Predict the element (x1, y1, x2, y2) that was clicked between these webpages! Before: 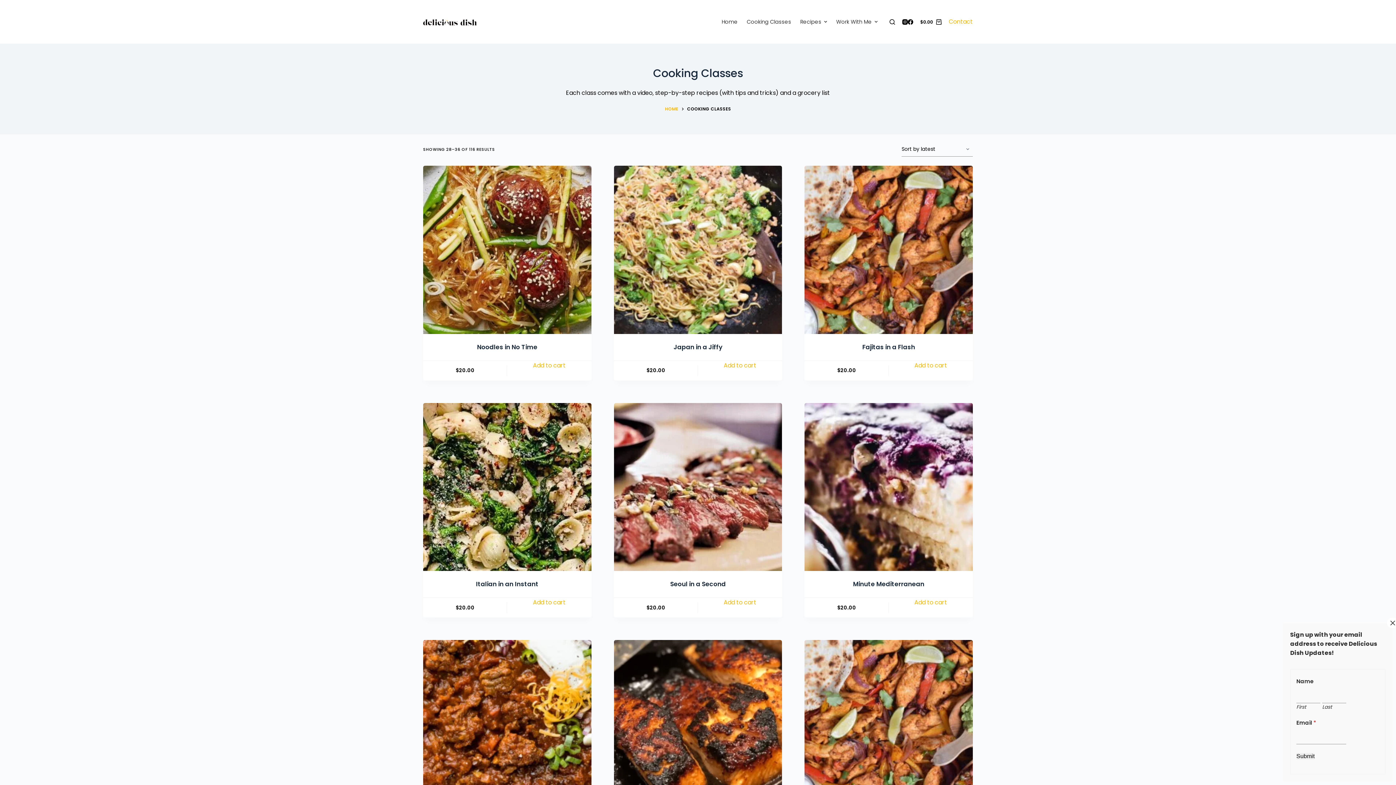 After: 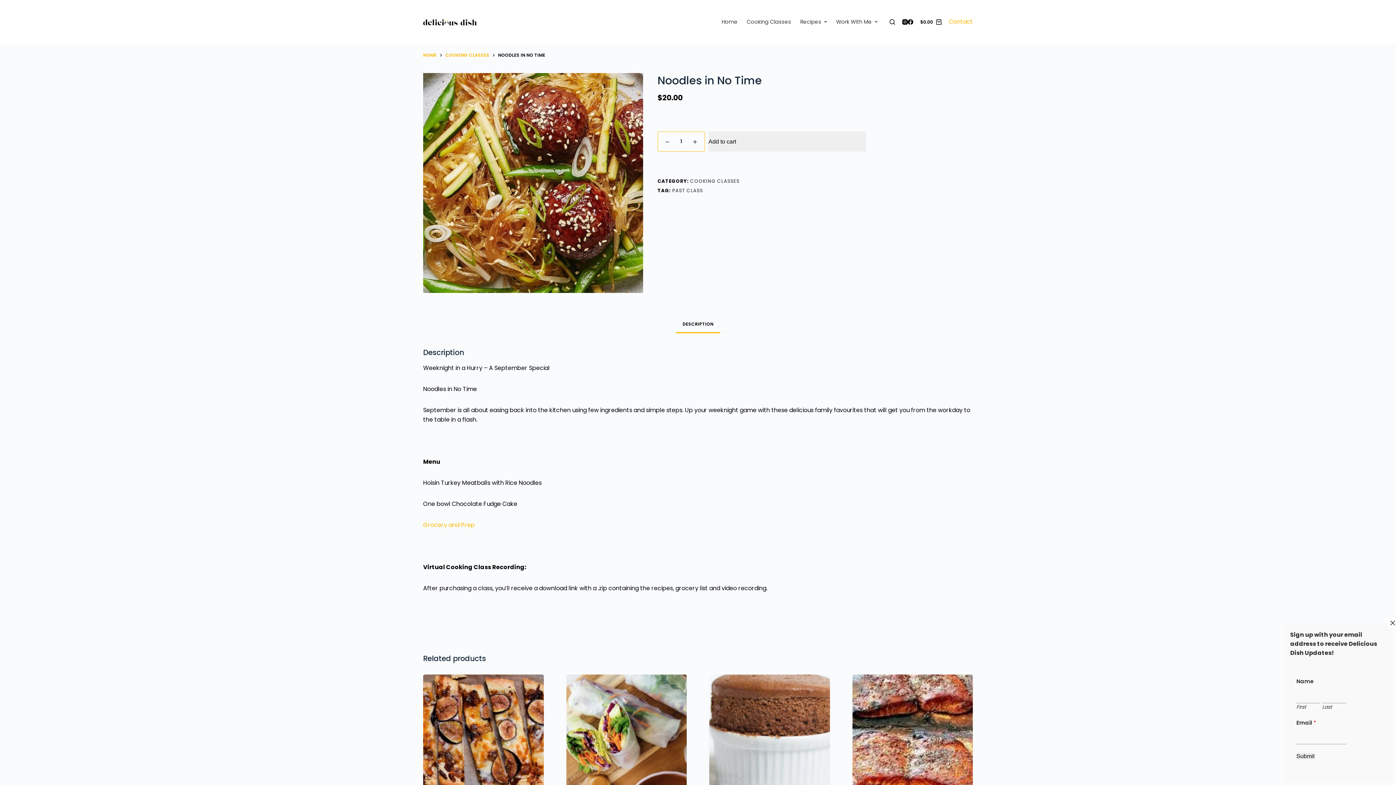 Action: label: Noodles in No Time bbox: (423, 165, 591, 334)